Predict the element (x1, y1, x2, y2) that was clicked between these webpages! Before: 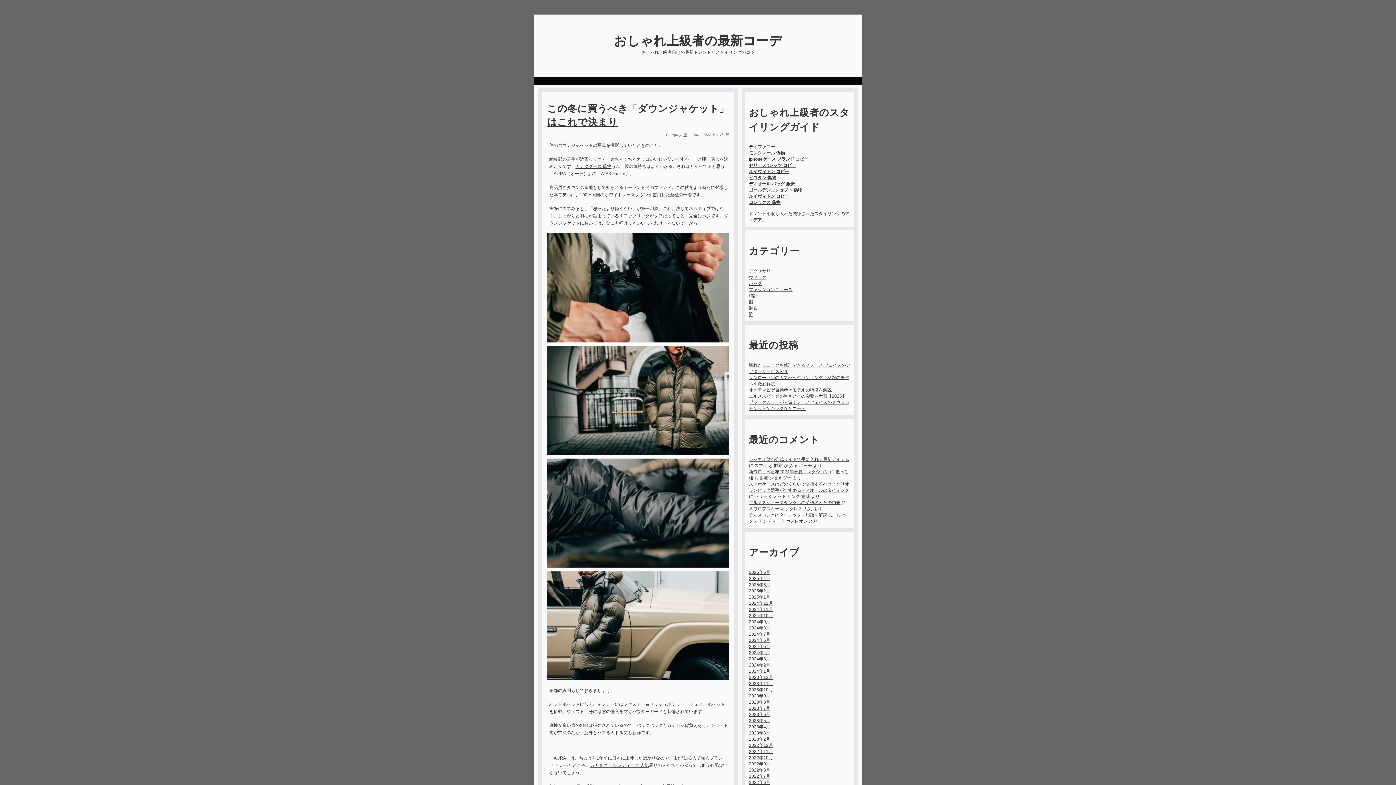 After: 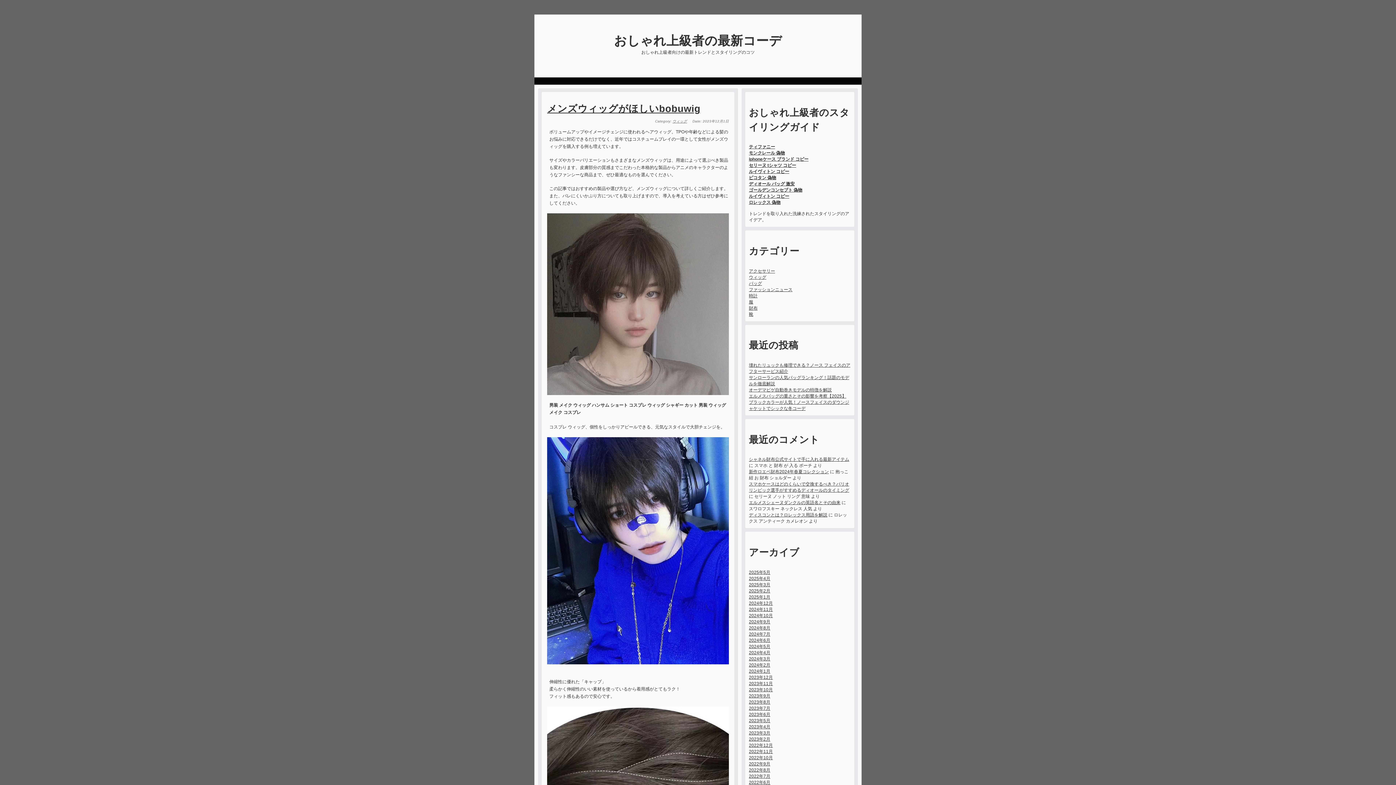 Action: label: 2022年11月 bbox: (749, 749, 773, 754)